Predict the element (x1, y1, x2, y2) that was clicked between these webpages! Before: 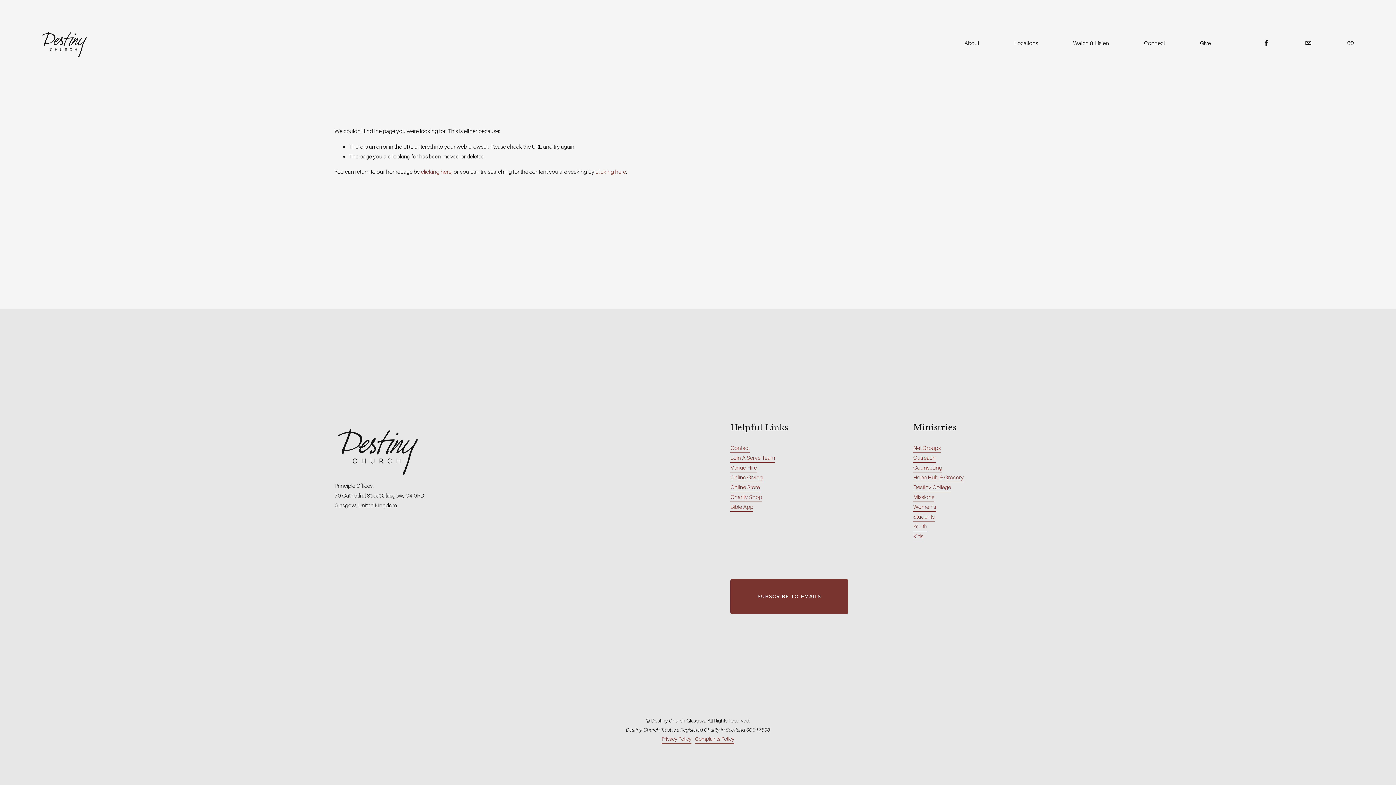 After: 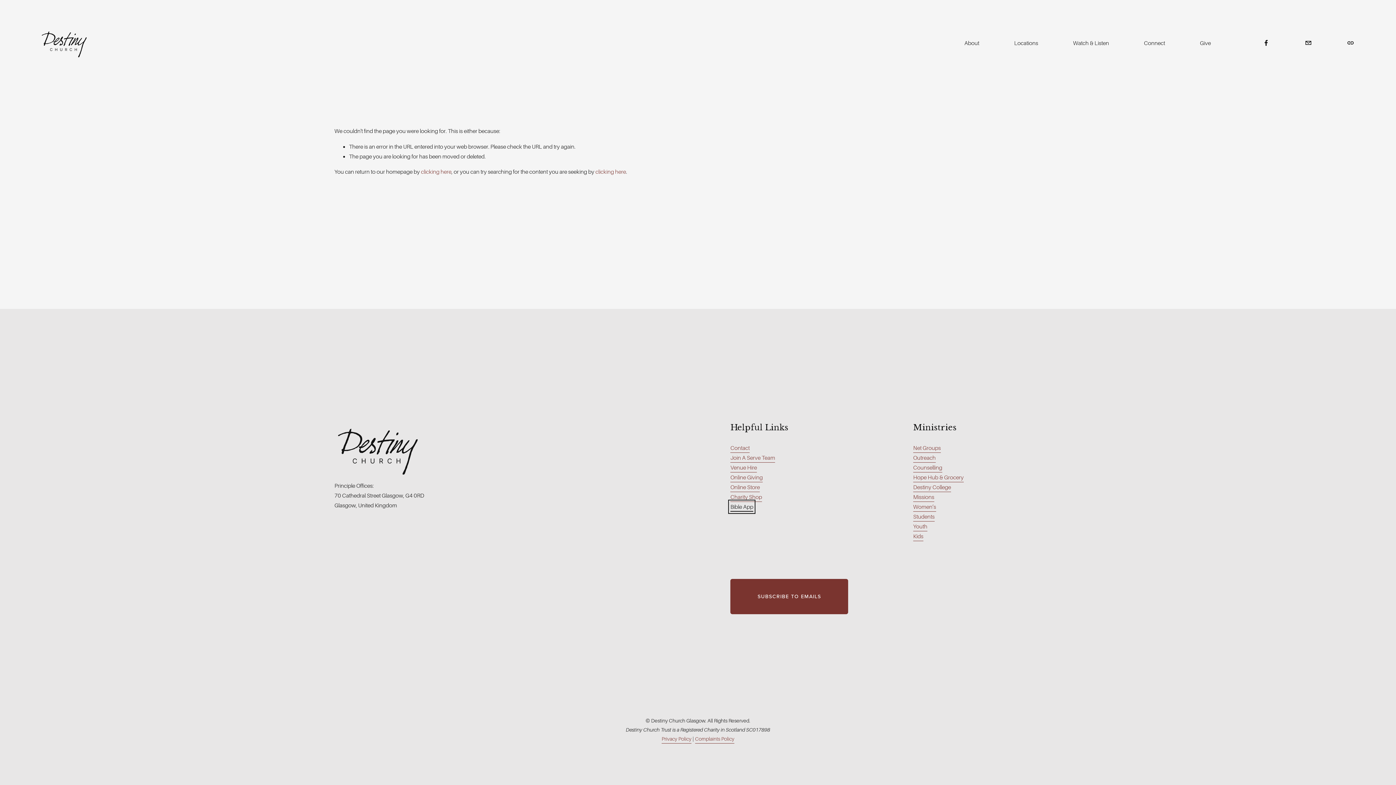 Action: bbox: (730, 502, 753, 511) label: Bible App